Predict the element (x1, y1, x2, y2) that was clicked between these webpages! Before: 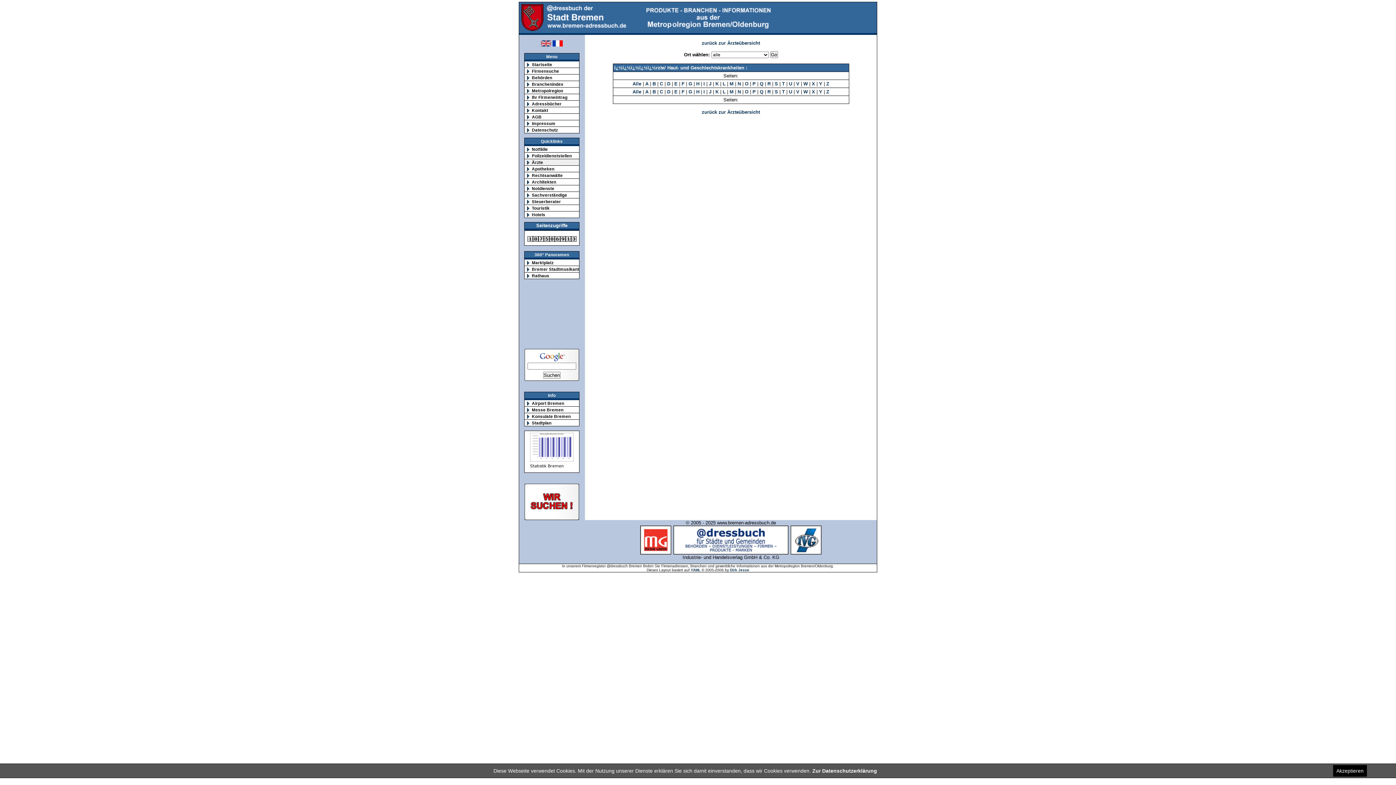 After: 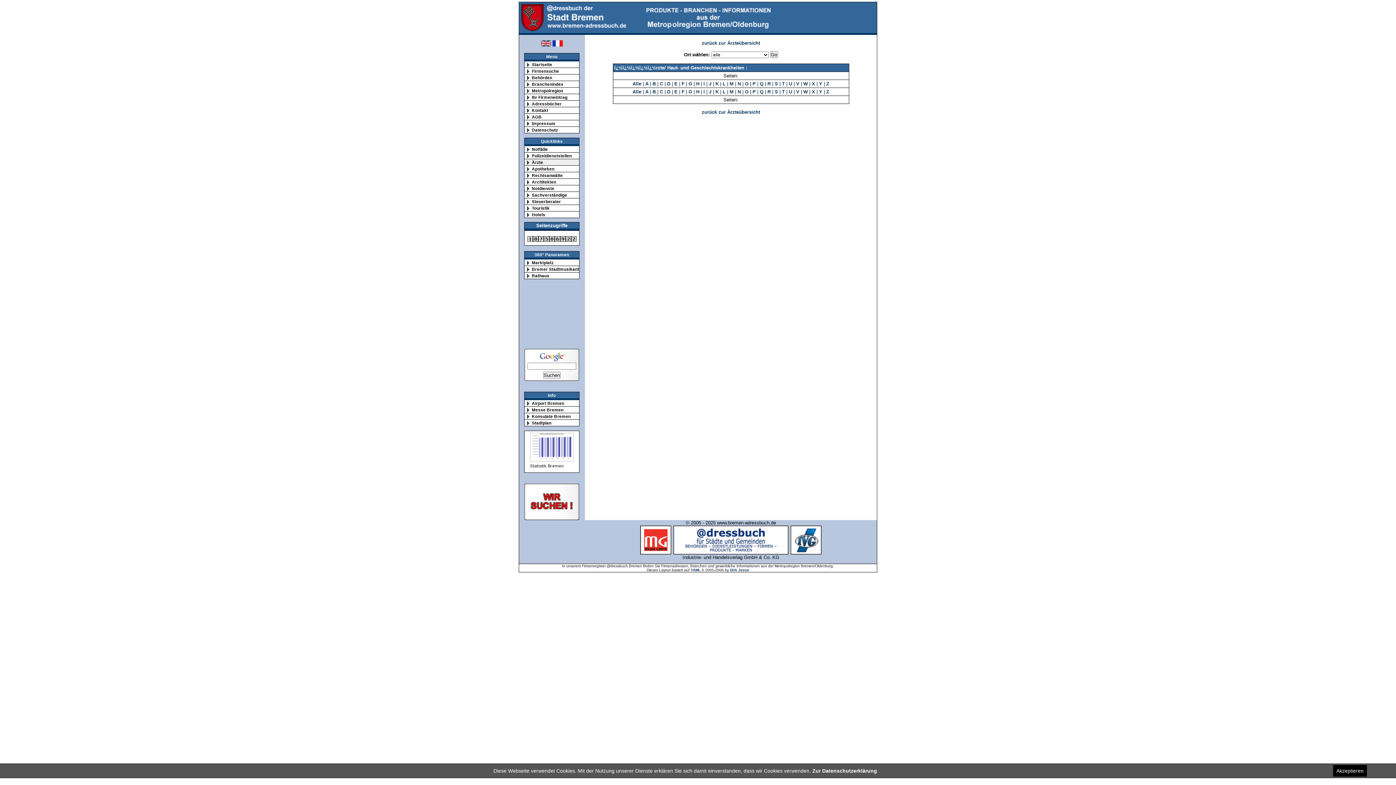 Action: label: Y bbox: (819, 81, 822, 86)